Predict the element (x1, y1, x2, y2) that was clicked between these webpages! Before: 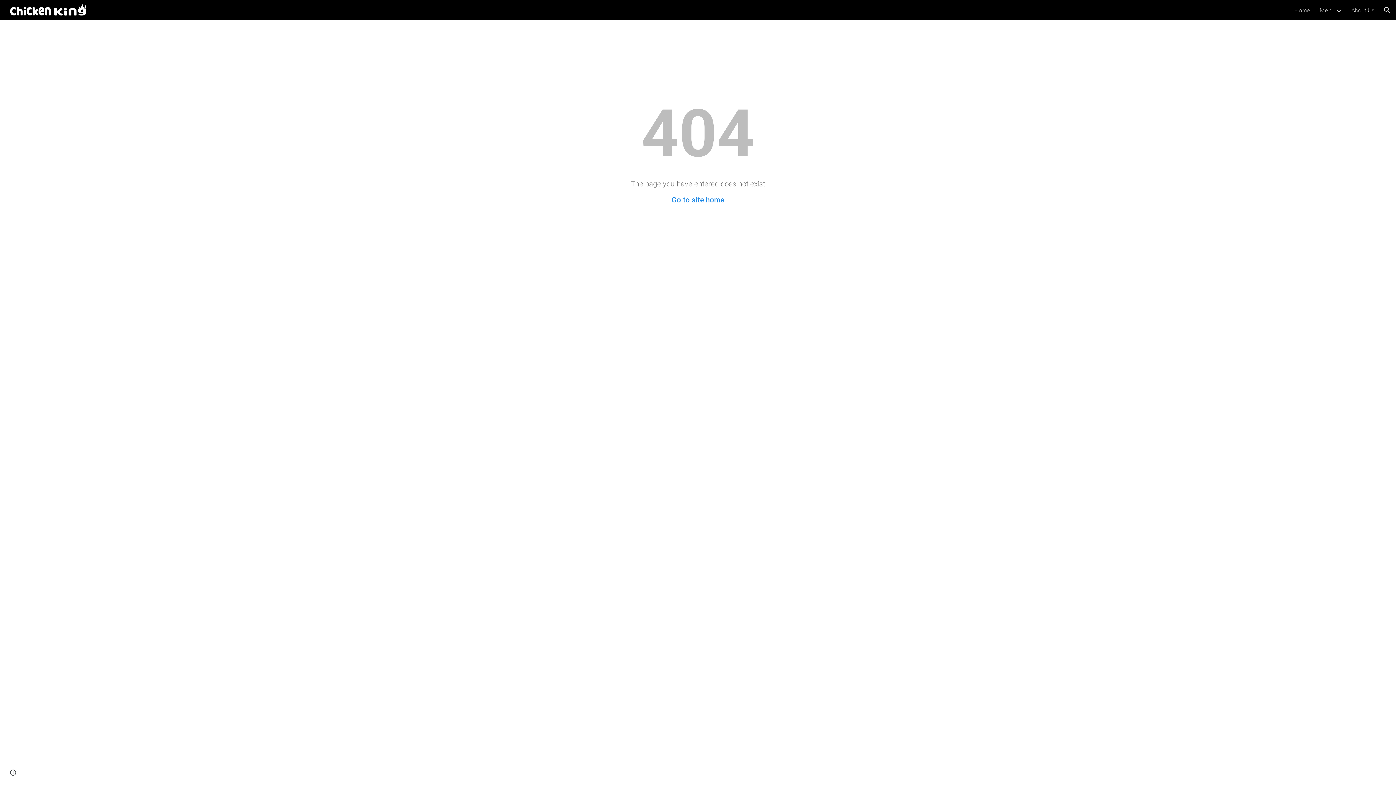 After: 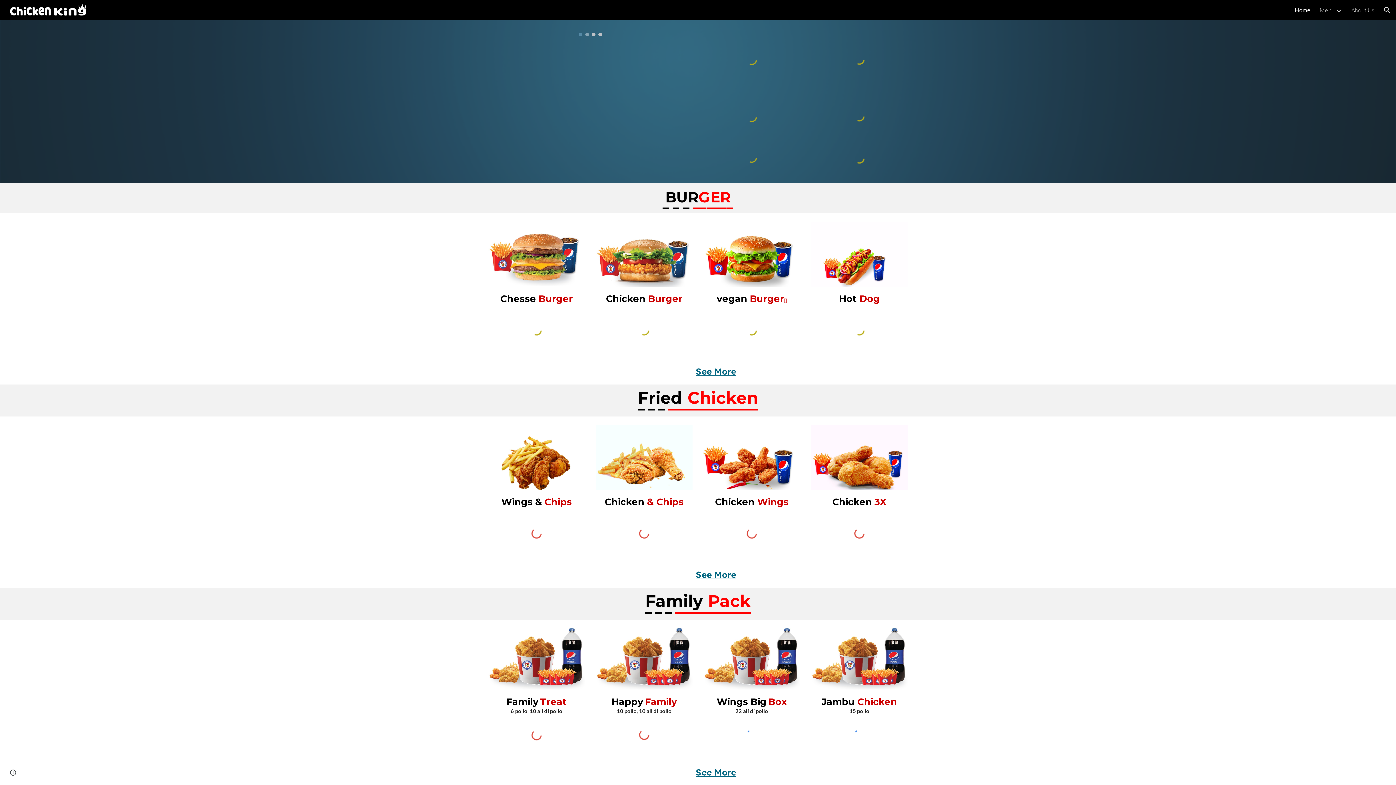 Action: bbox: (671, 195, 724, 204) label: Go to site home